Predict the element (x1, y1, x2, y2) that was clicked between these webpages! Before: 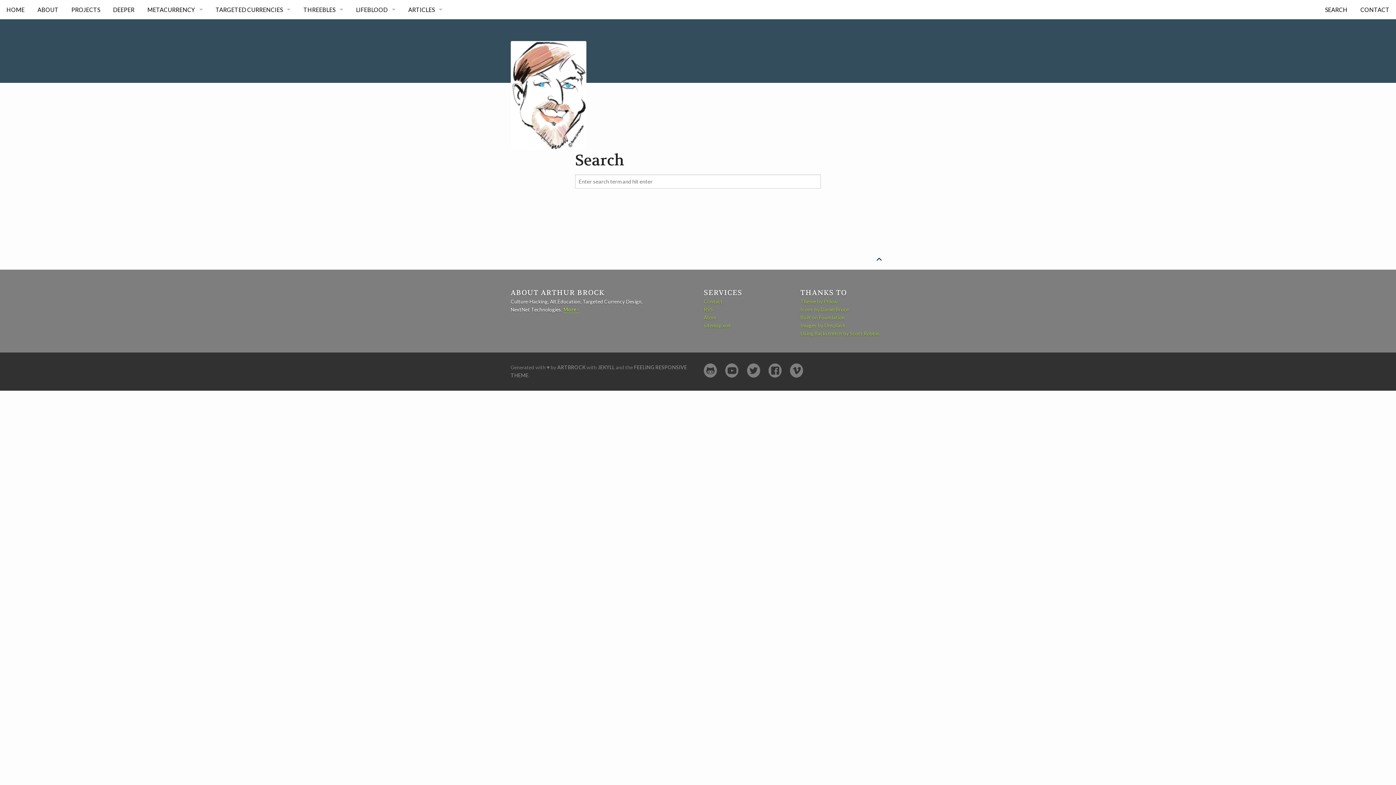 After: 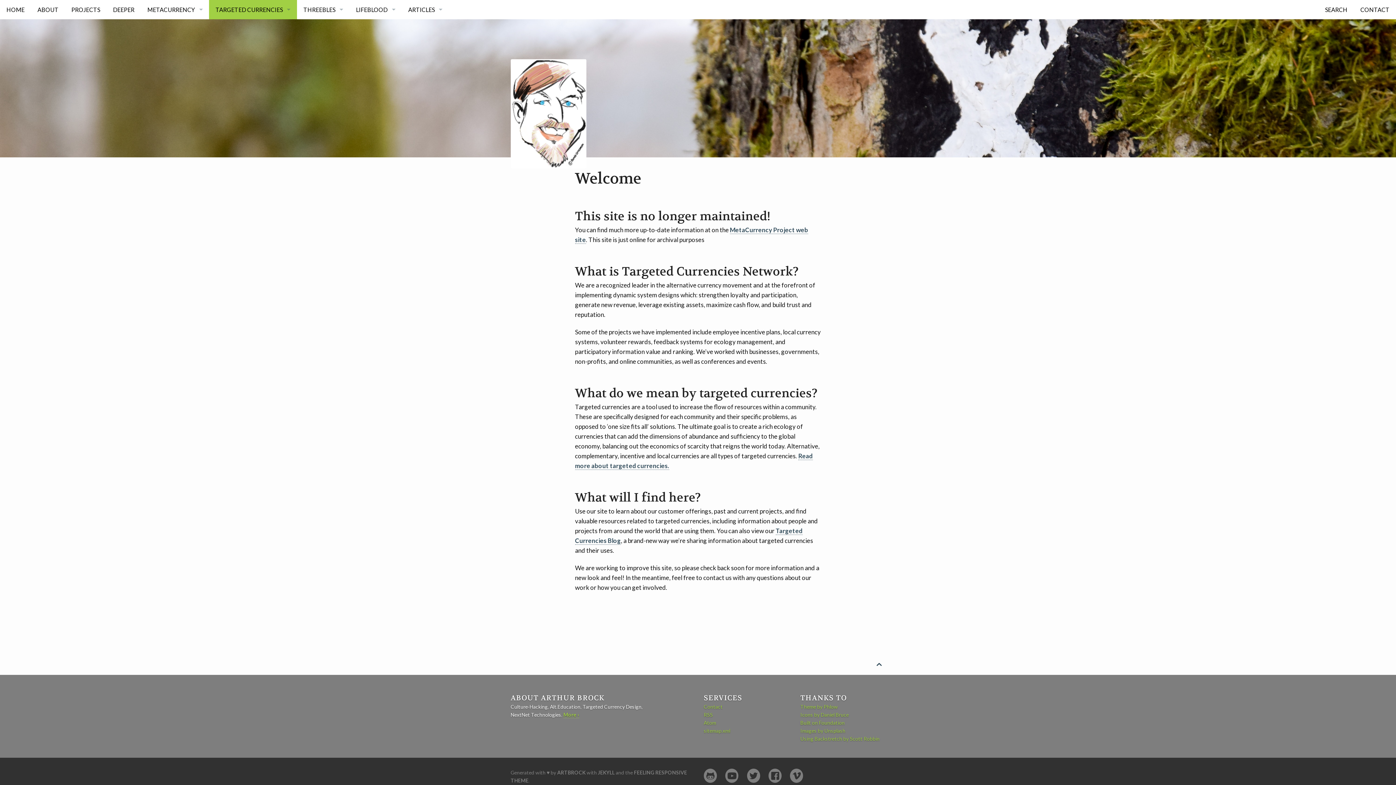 Action: bbox: (209, 0, 297, 19) label: TARGETED CURRENCIES